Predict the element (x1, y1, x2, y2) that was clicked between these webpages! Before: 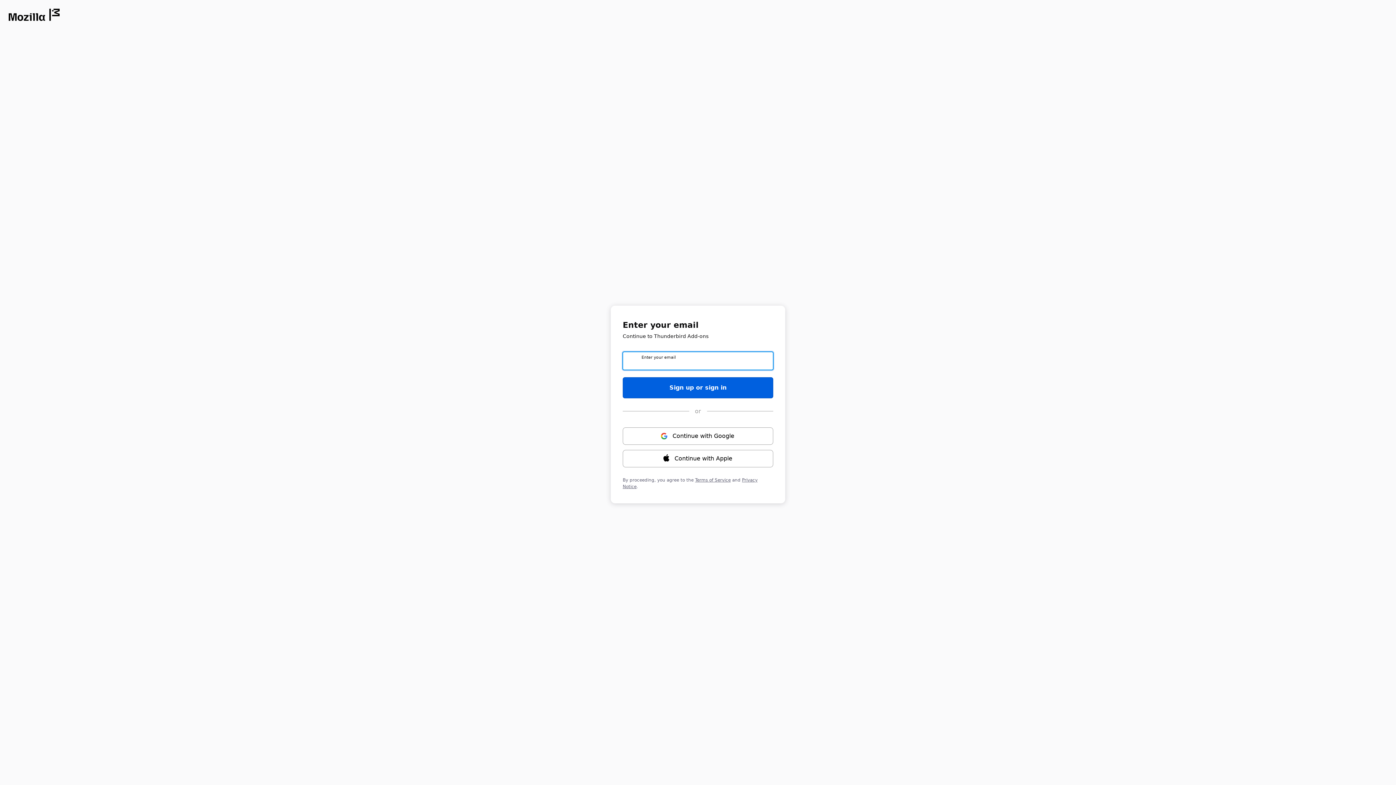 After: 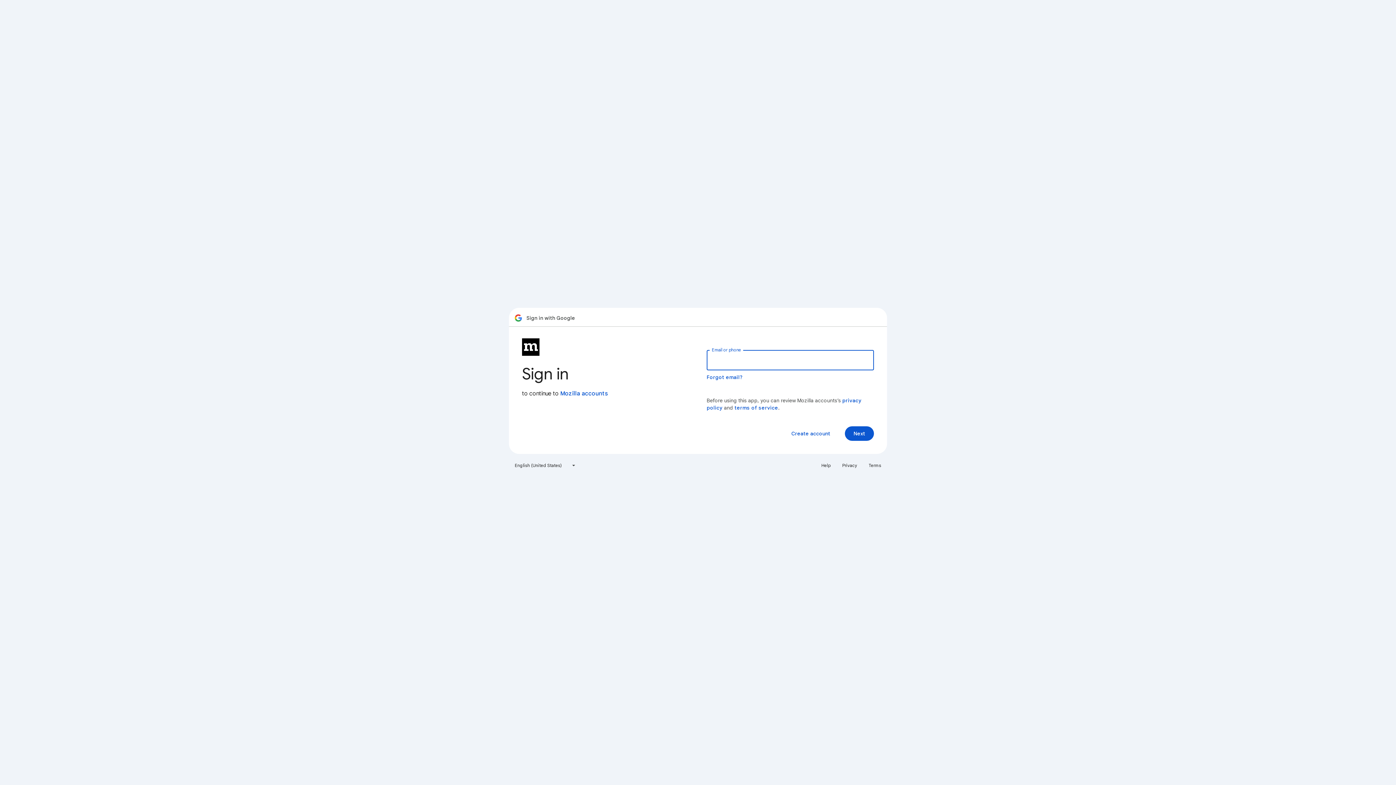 Action: label: Continue with ⁨Google⁩ bbox: (622, 427, 773, 444)